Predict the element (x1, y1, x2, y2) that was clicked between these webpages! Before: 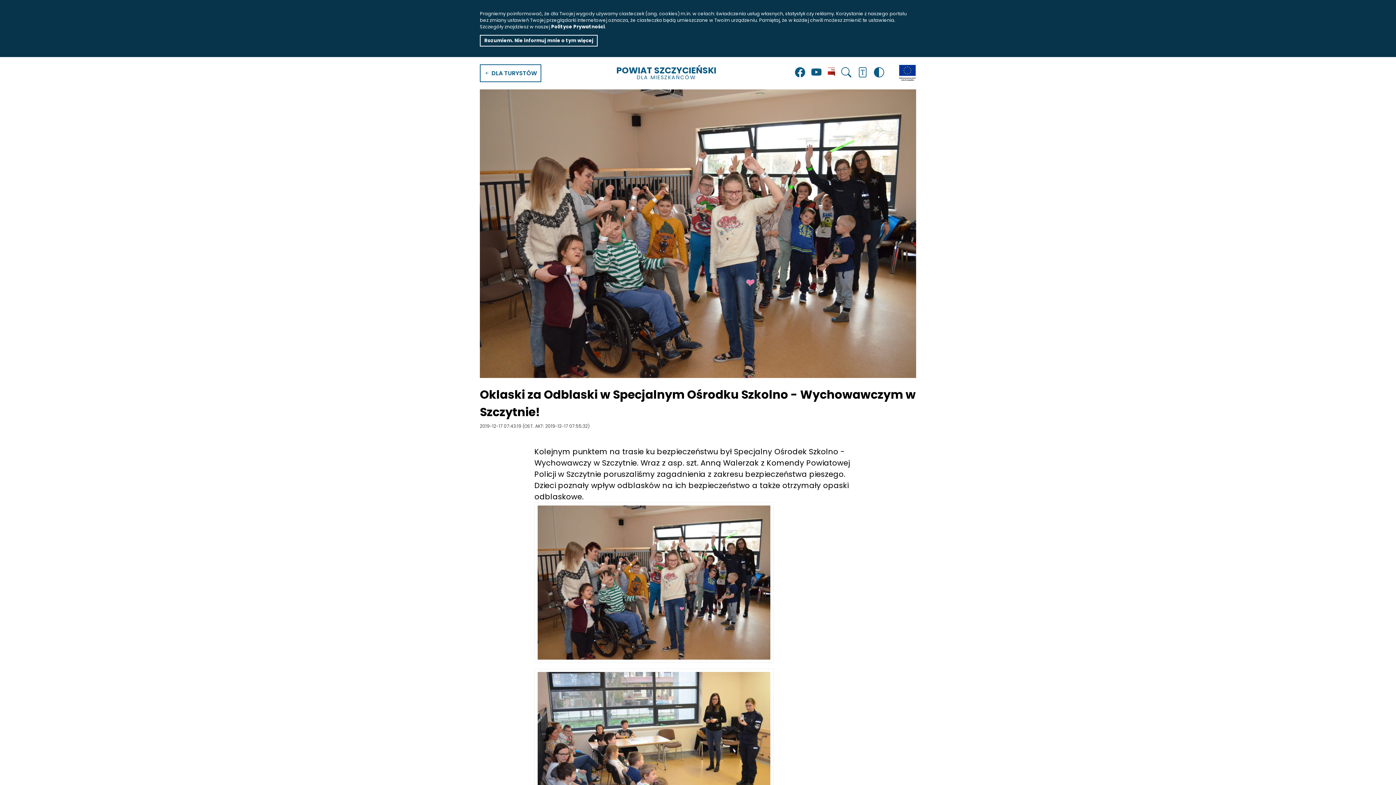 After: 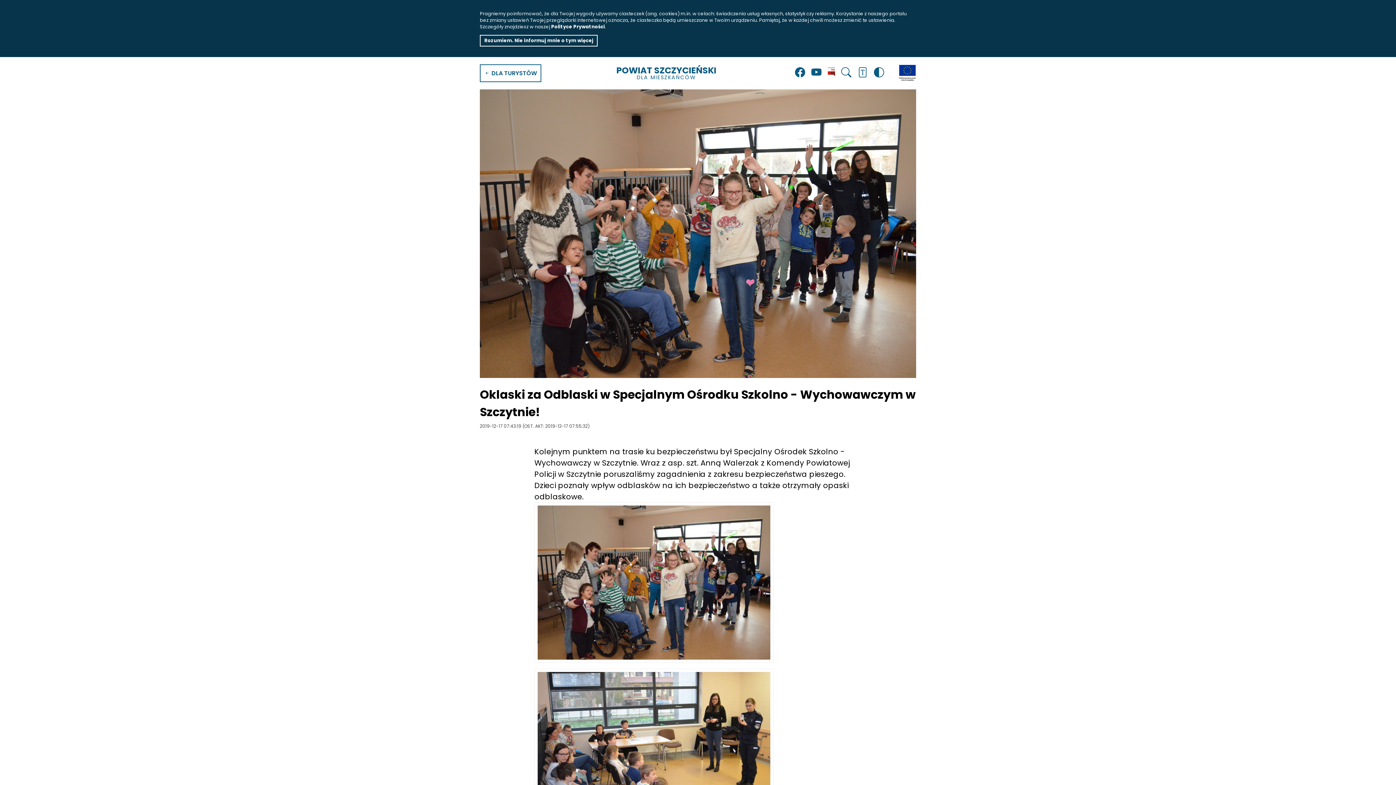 Action: bbox: (795, 65, 805, 80)